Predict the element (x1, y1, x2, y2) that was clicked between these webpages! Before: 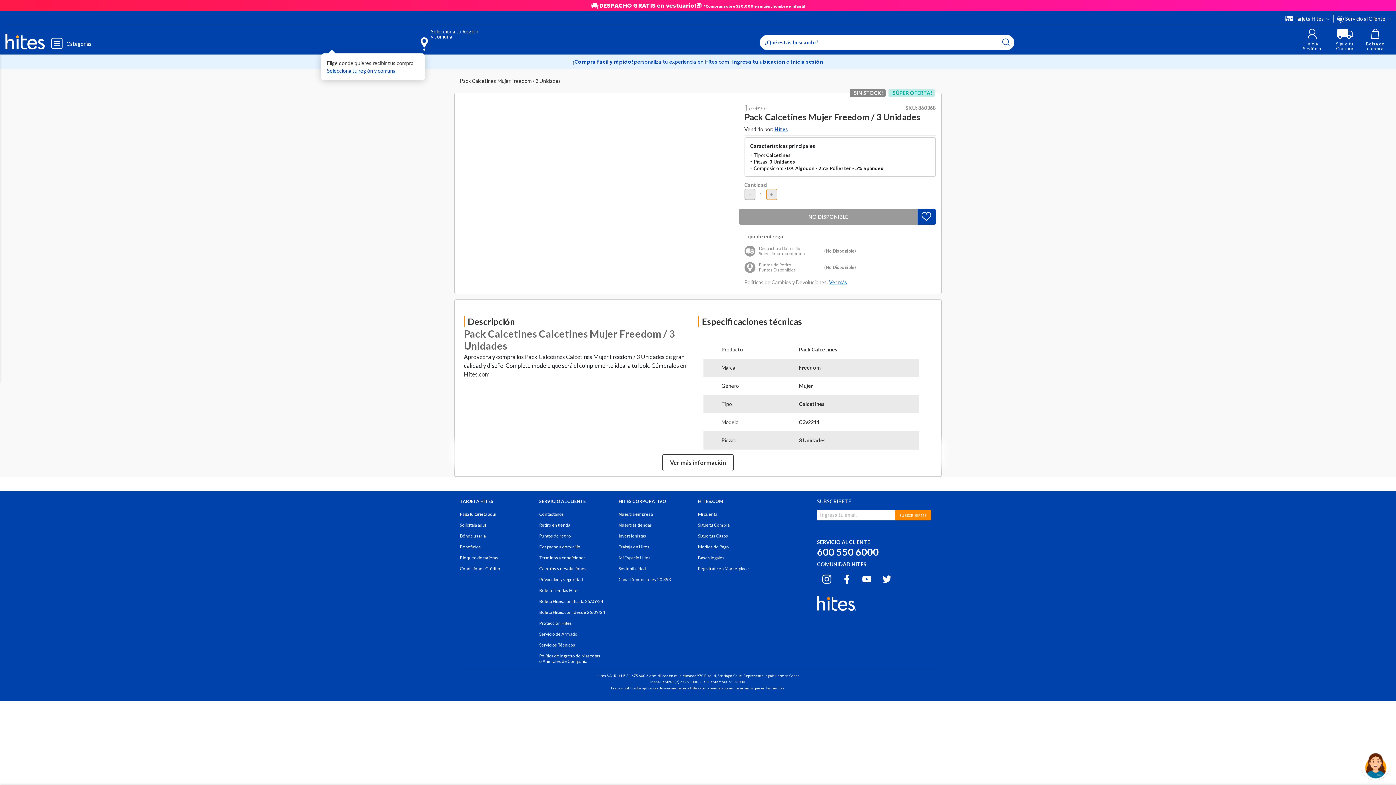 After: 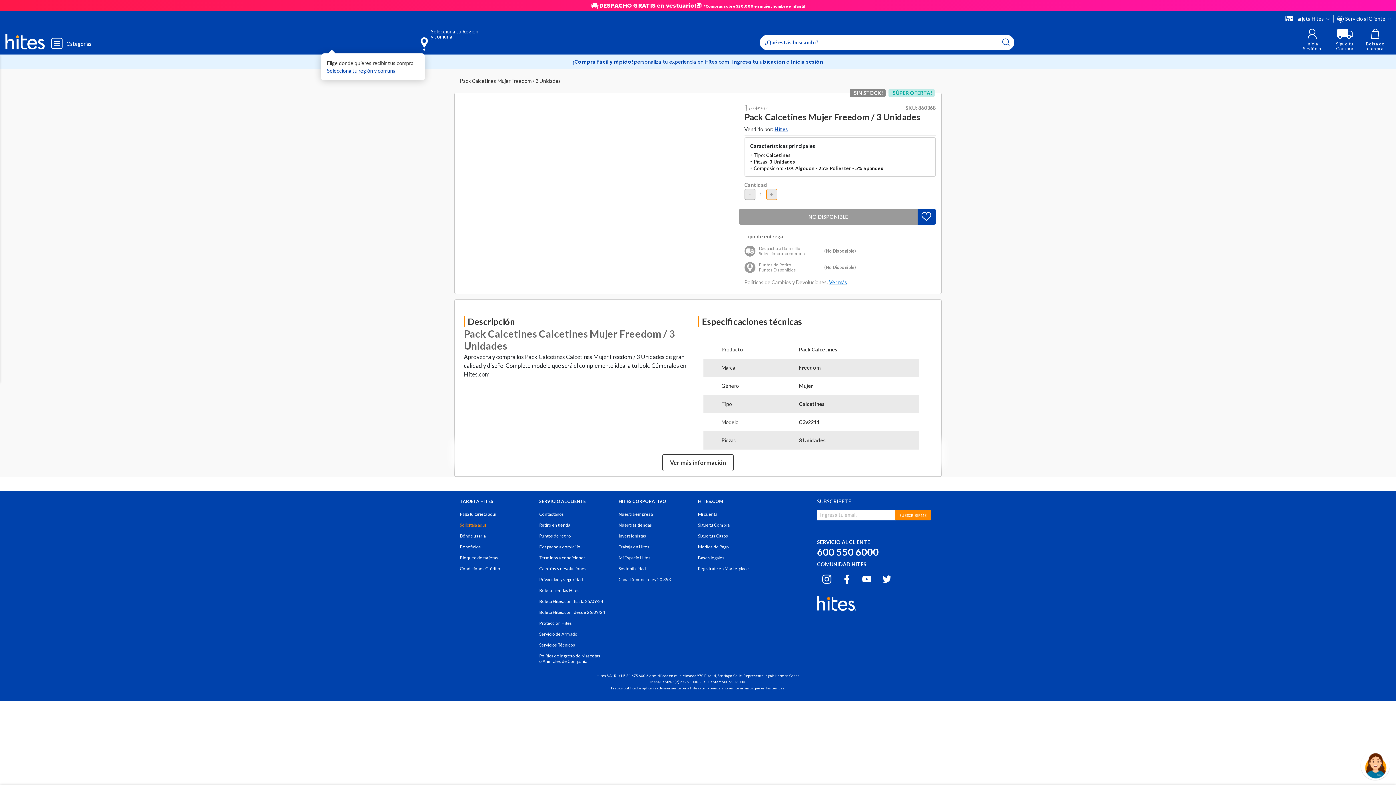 Action: label: Solicítala aquí bbox: (460, 522, 486, 528)